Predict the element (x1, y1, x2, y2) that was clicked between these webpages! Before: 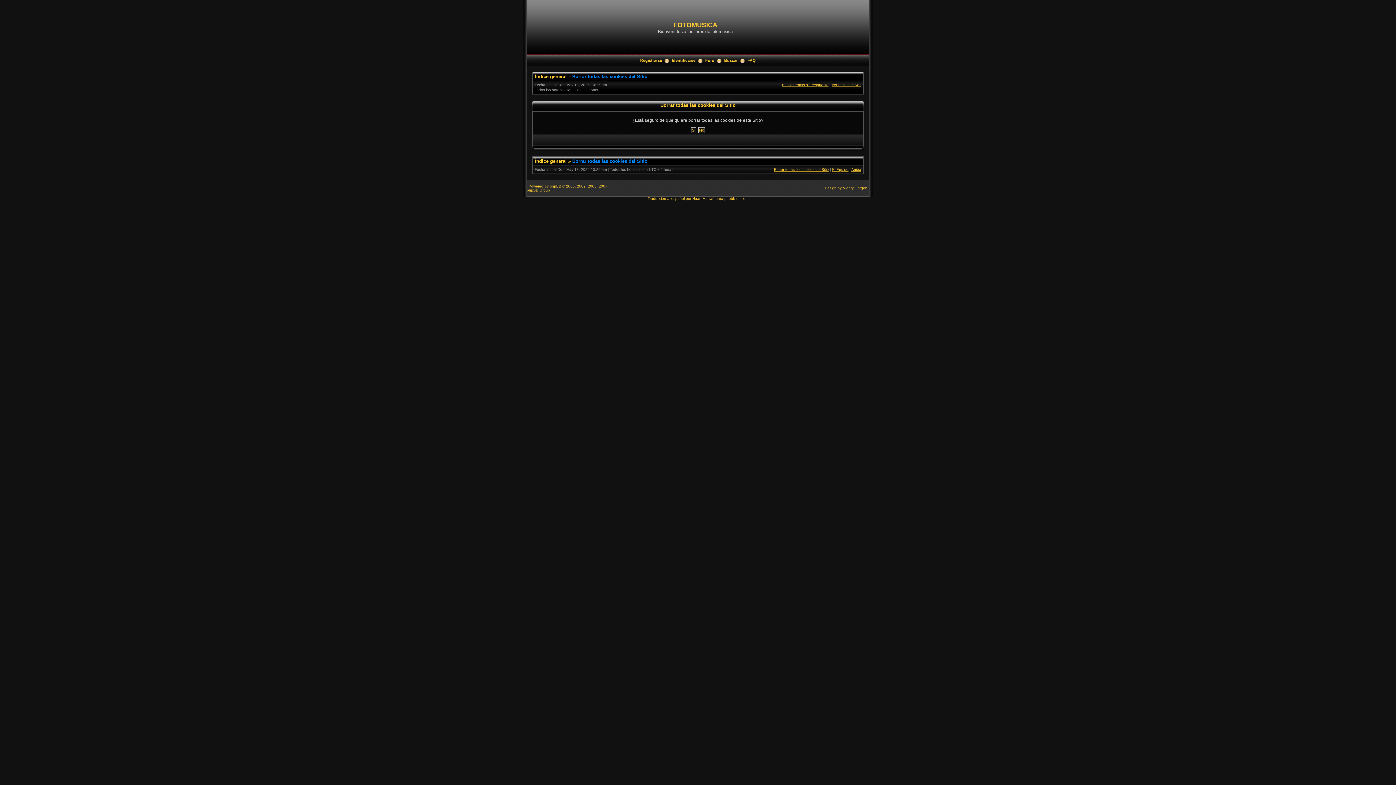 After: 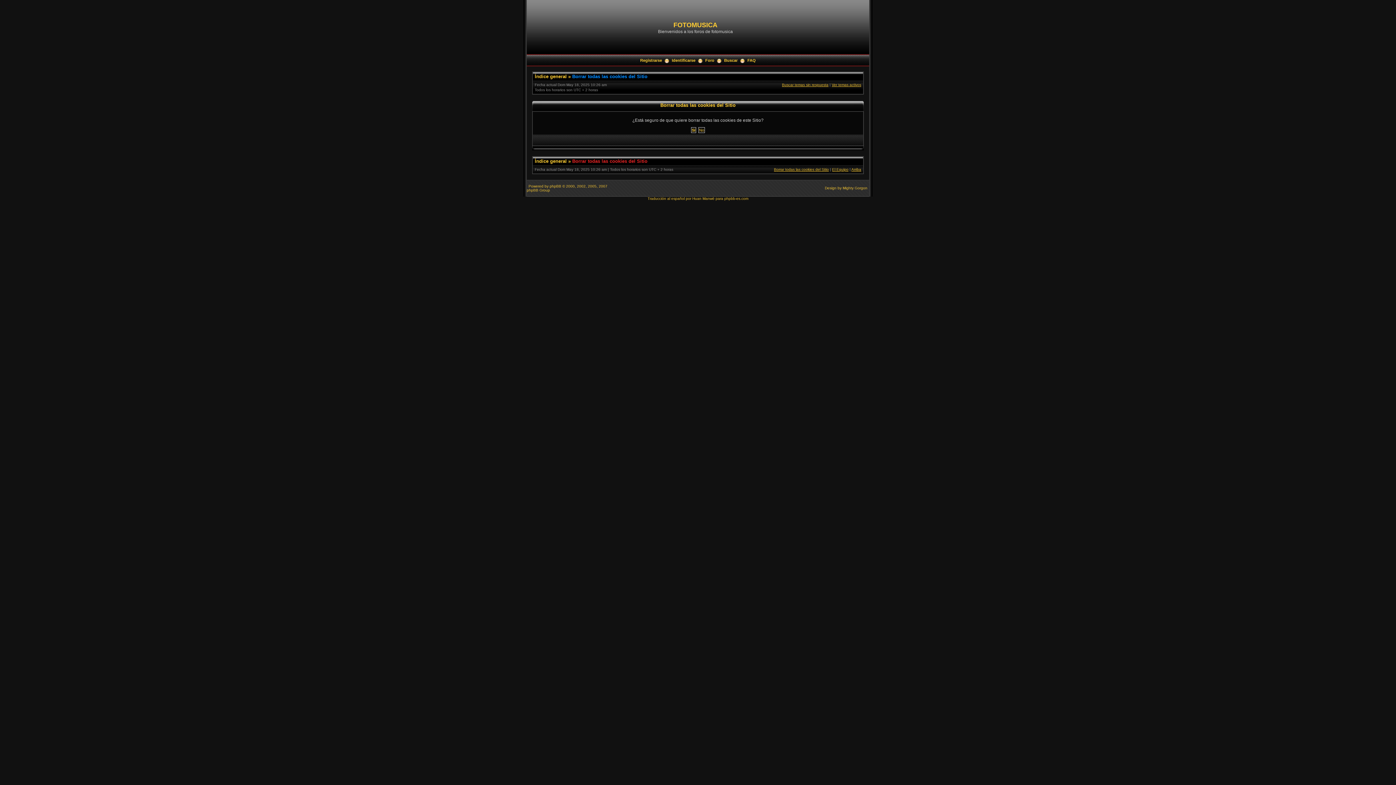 Action: label: Borrar todas las cookies del Sitio bbox: (572, 158, 647, 164)